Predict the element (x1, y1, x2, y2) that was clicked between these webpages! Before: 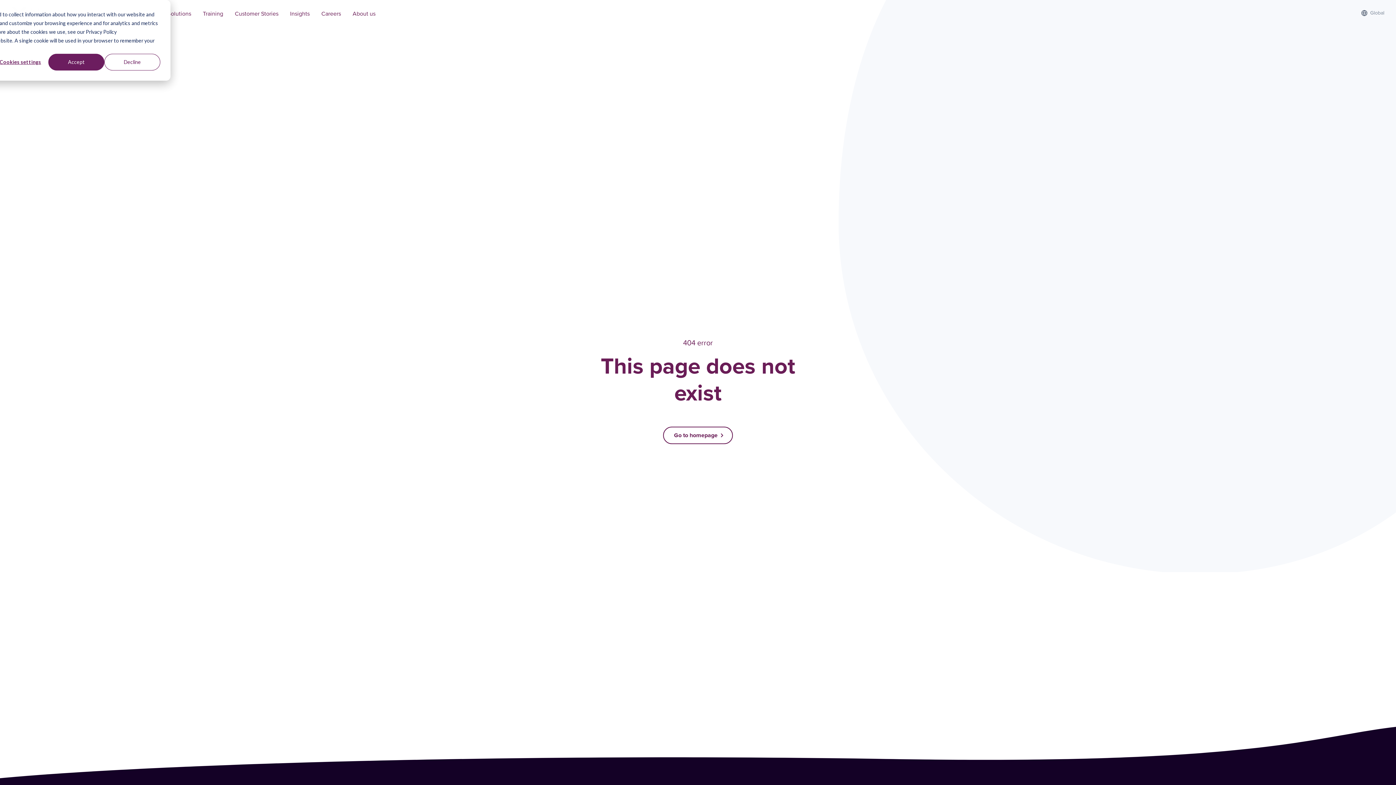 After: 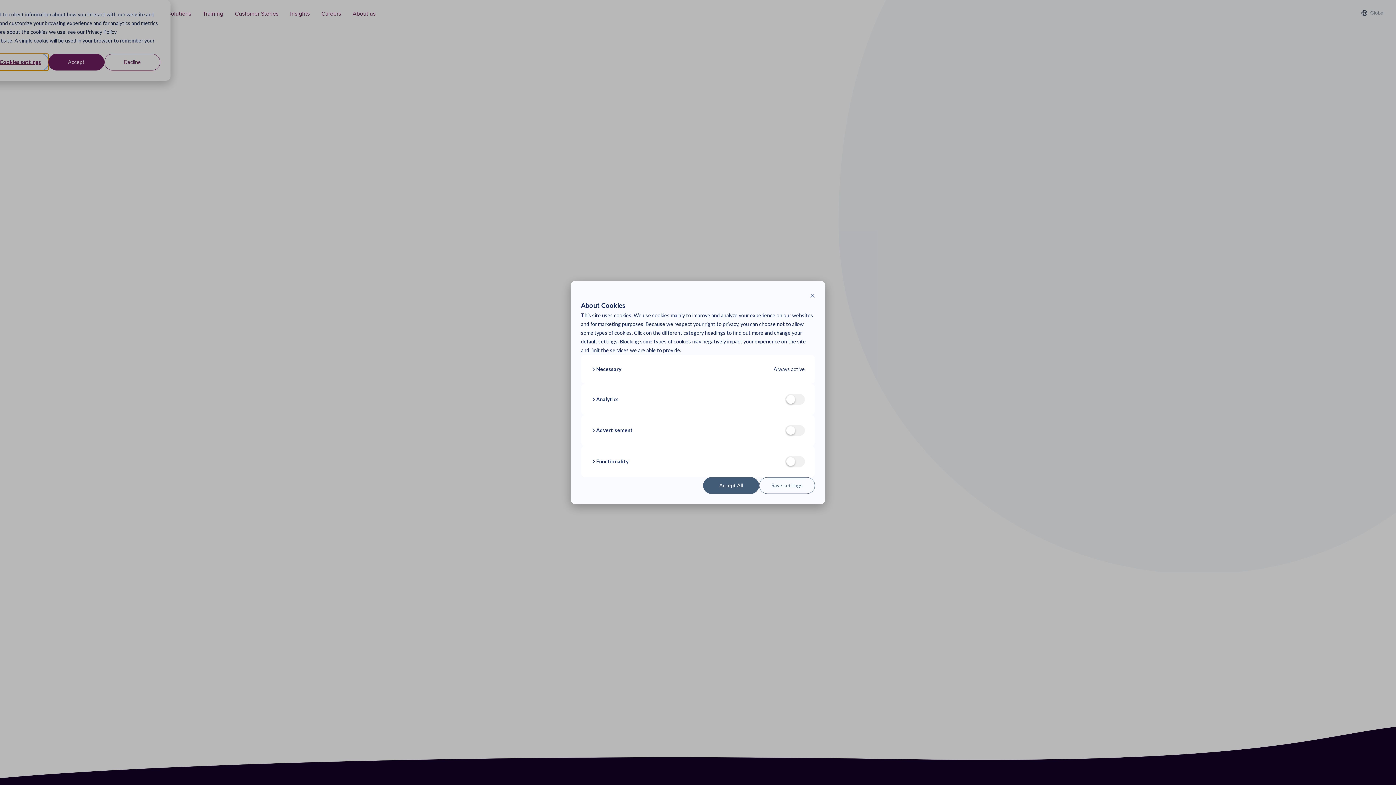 Action: label: Cookies settings bbox: (-7, 53, 48, 70)